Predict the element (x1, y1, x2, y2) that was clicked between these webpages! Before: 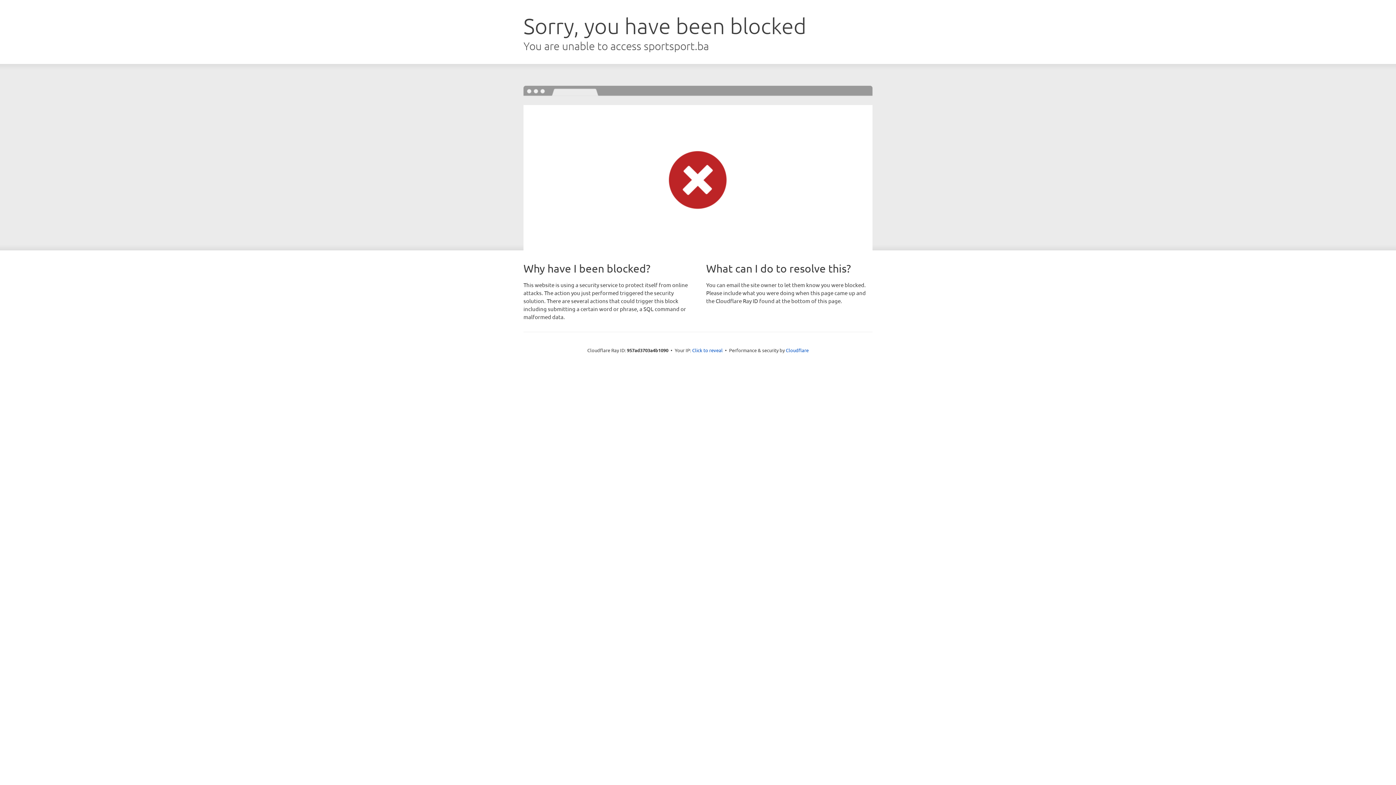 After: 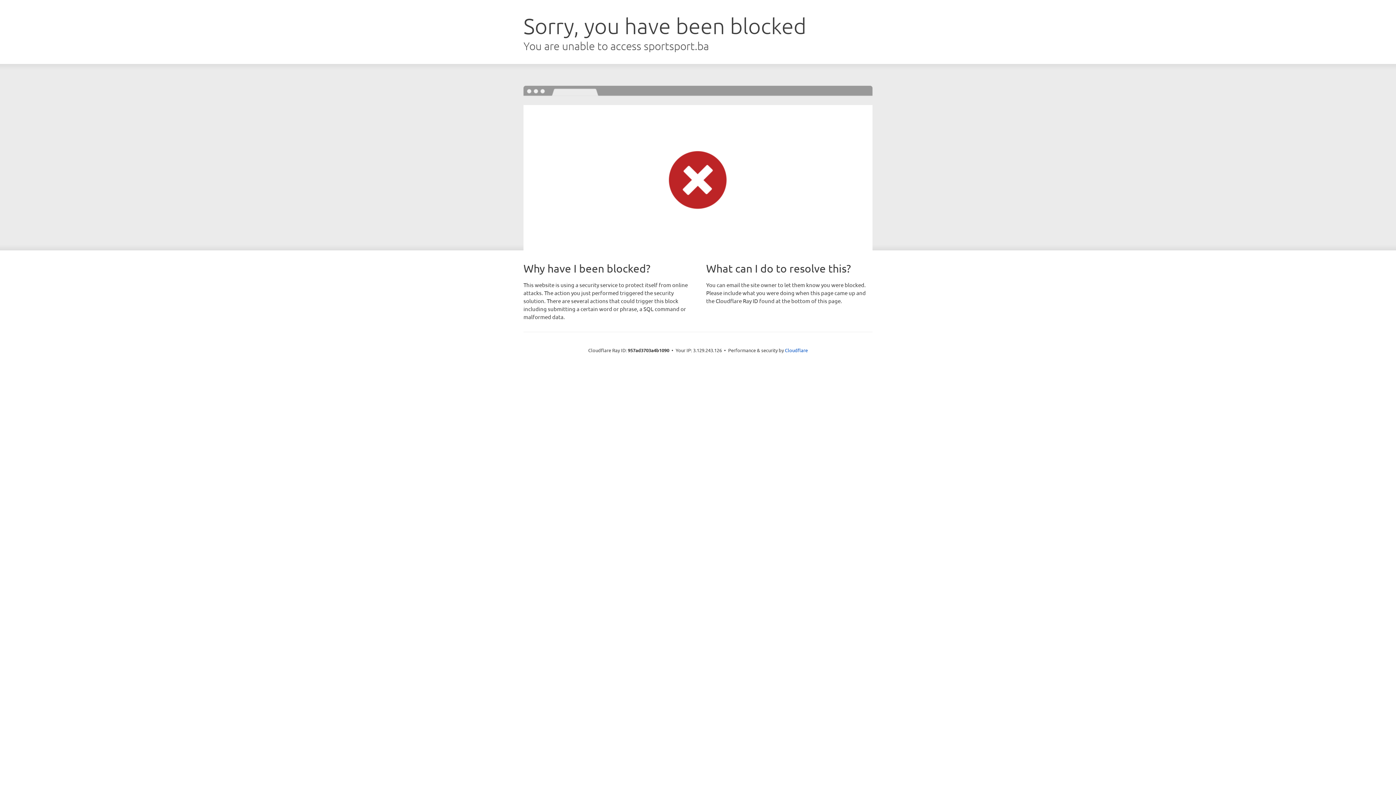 Action: bbox: (692, 346, 722, 353) label: Click to reveal